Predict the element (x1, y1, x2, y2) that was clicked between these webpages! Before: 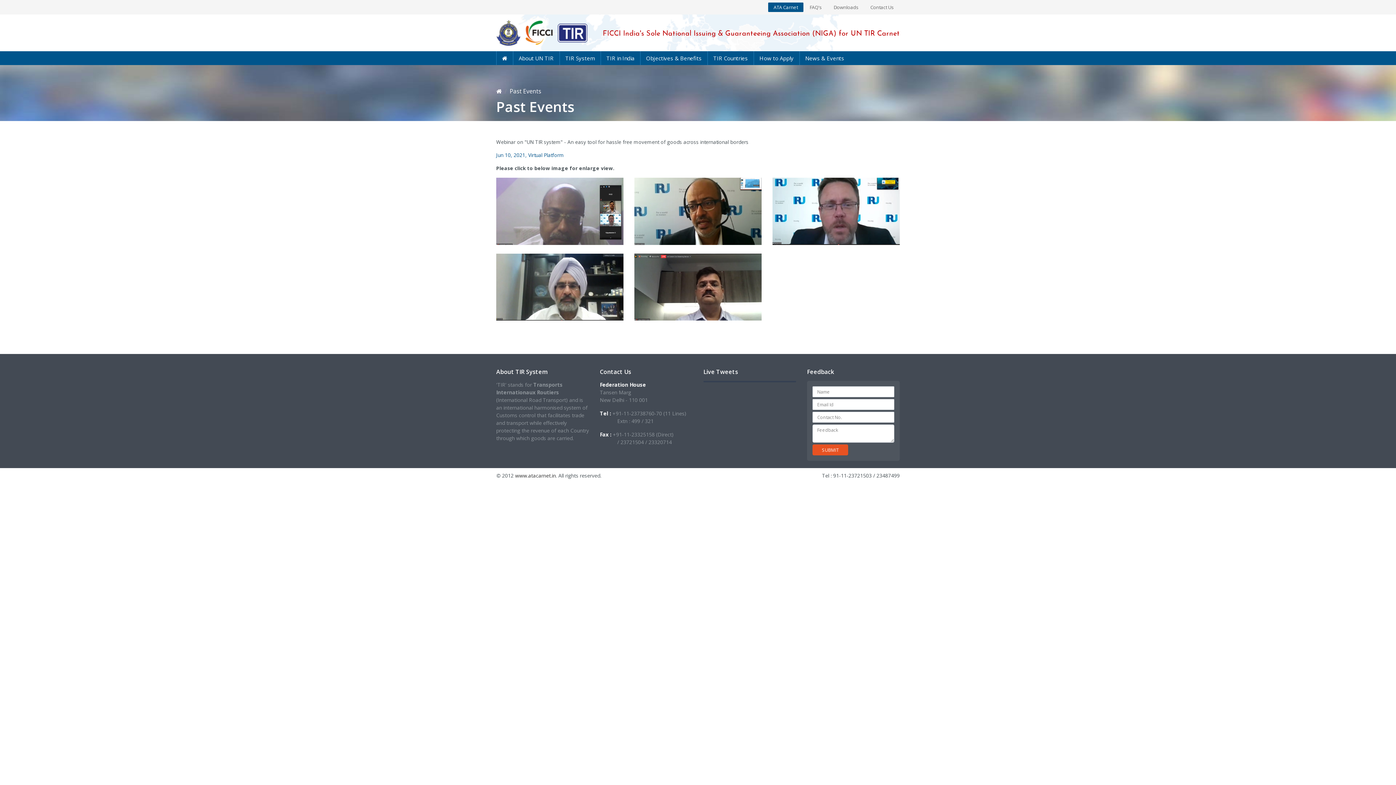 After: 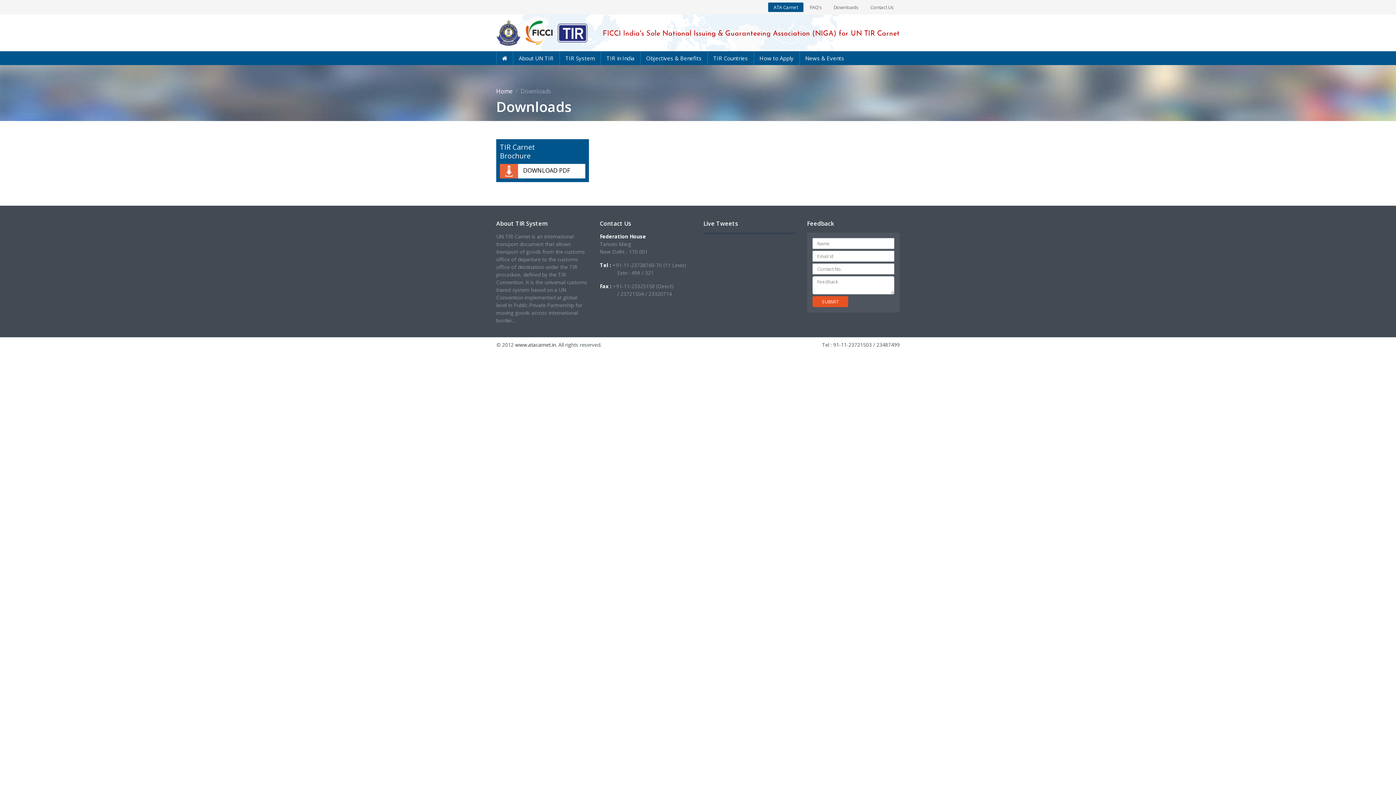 Action: label: Downloads bbox: (828, 2, 864, 12)